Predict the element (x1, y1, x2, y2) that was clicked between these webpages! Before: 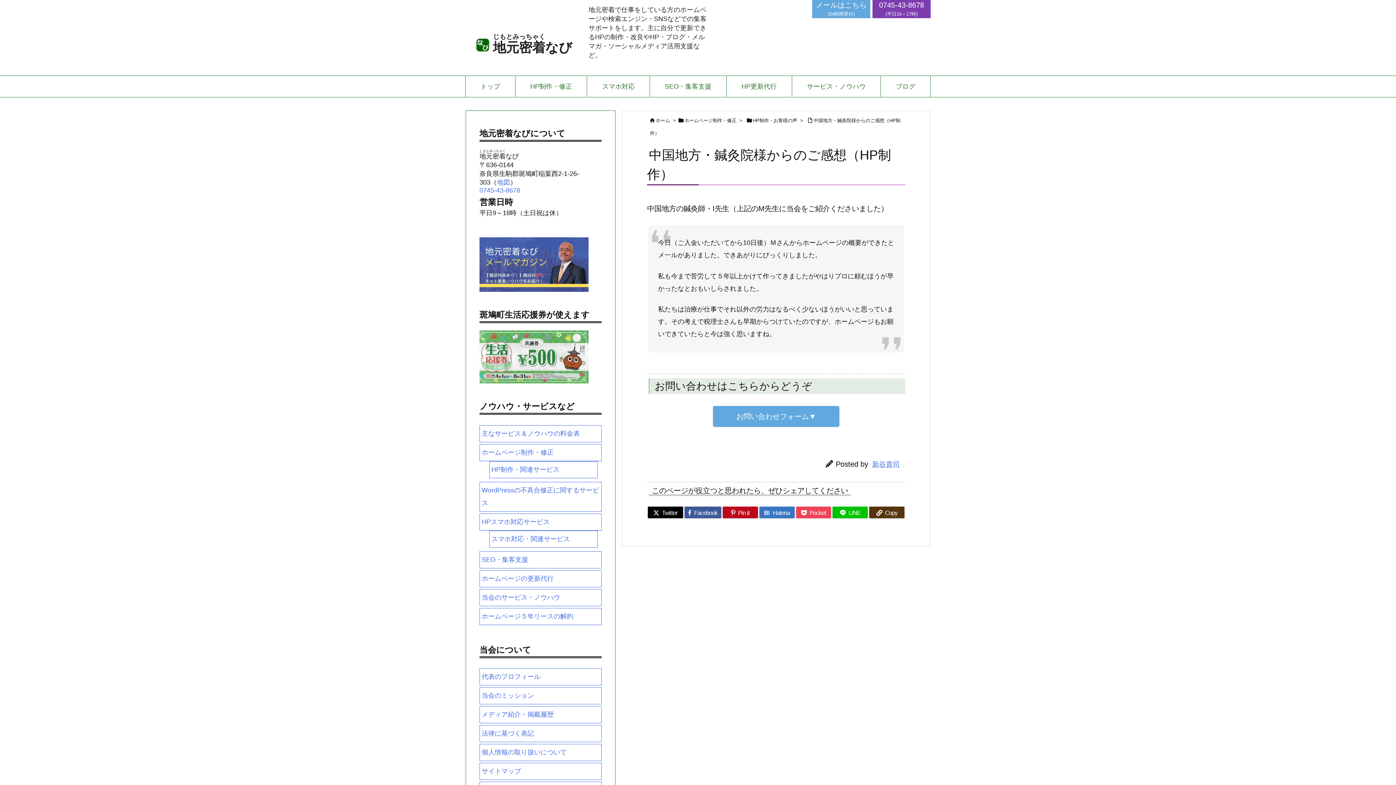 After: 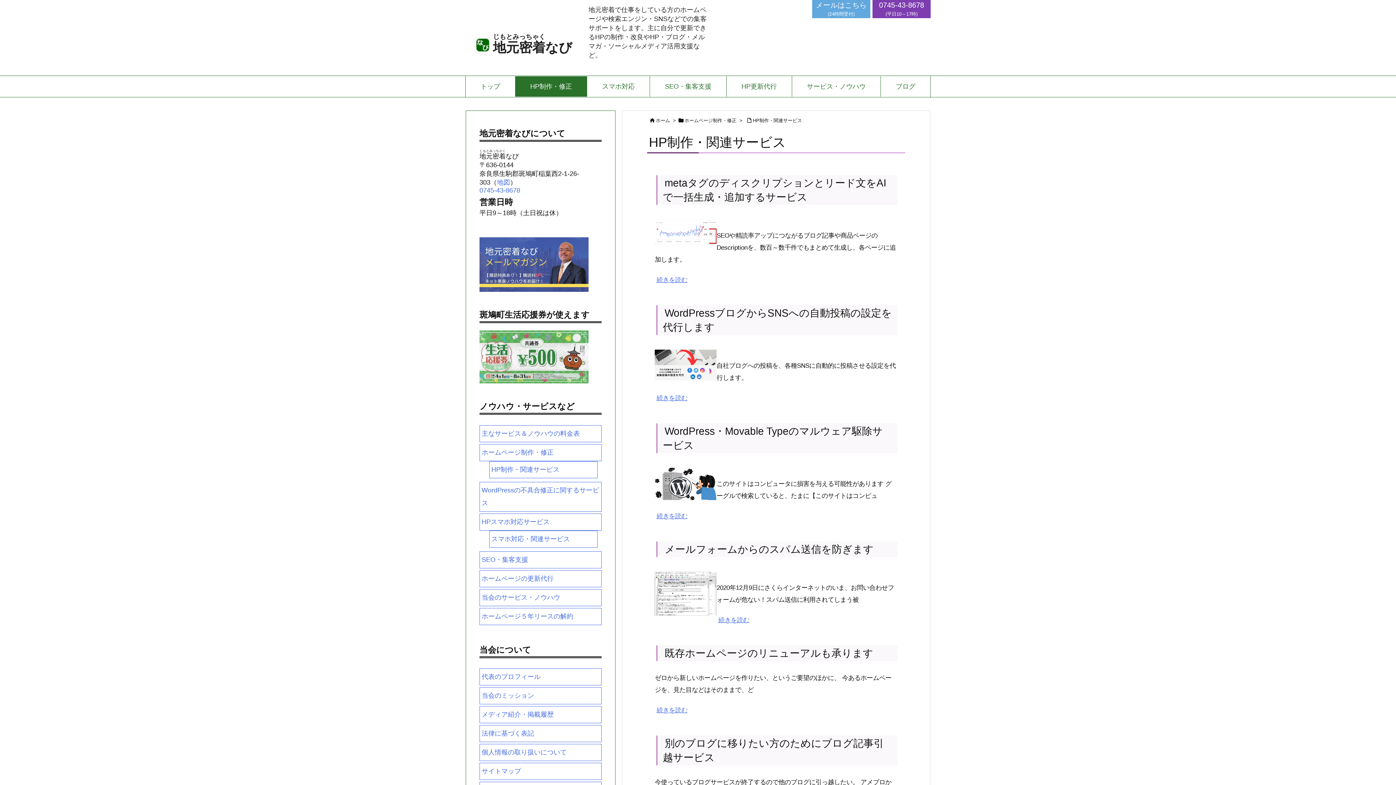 Action: label: HP制作・関連サービス bbox: (489, 461, 597, 478)